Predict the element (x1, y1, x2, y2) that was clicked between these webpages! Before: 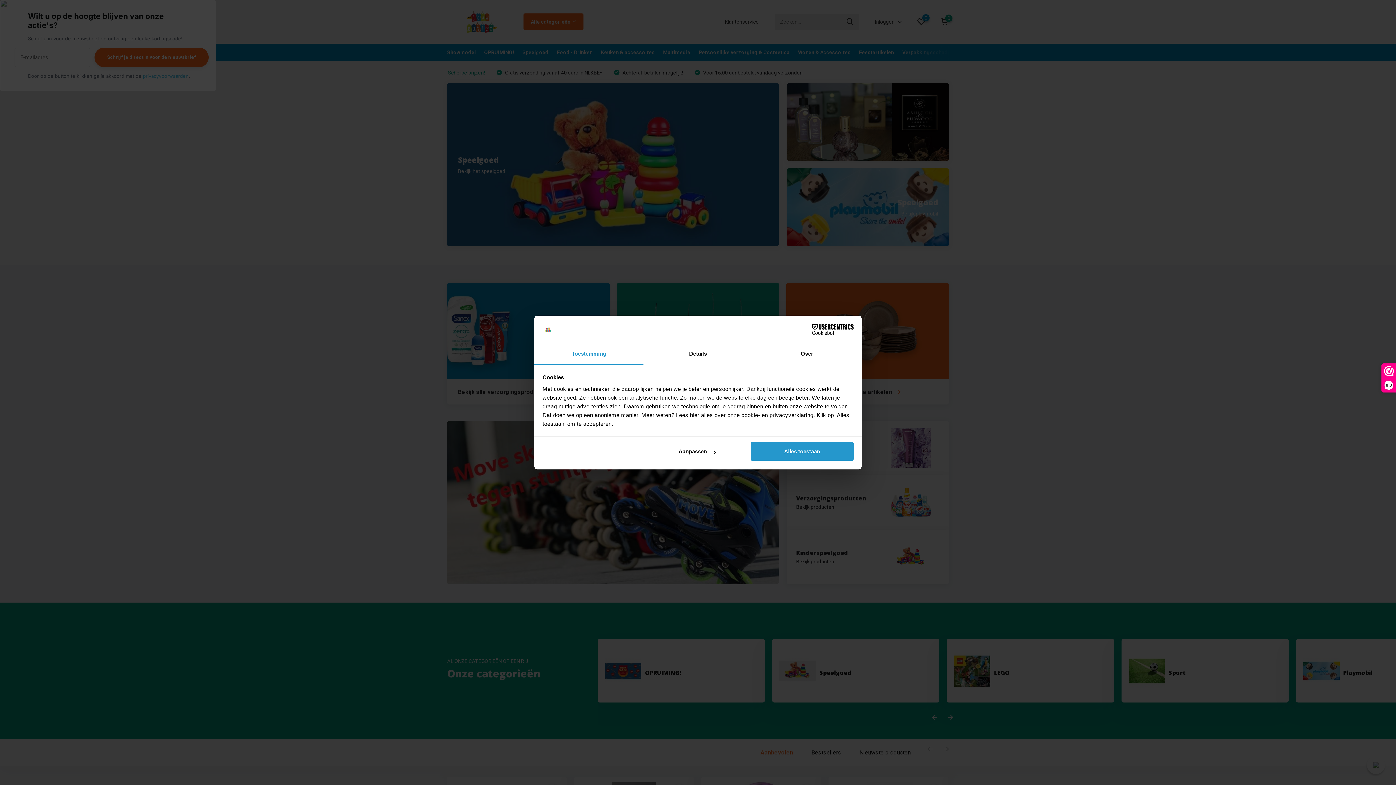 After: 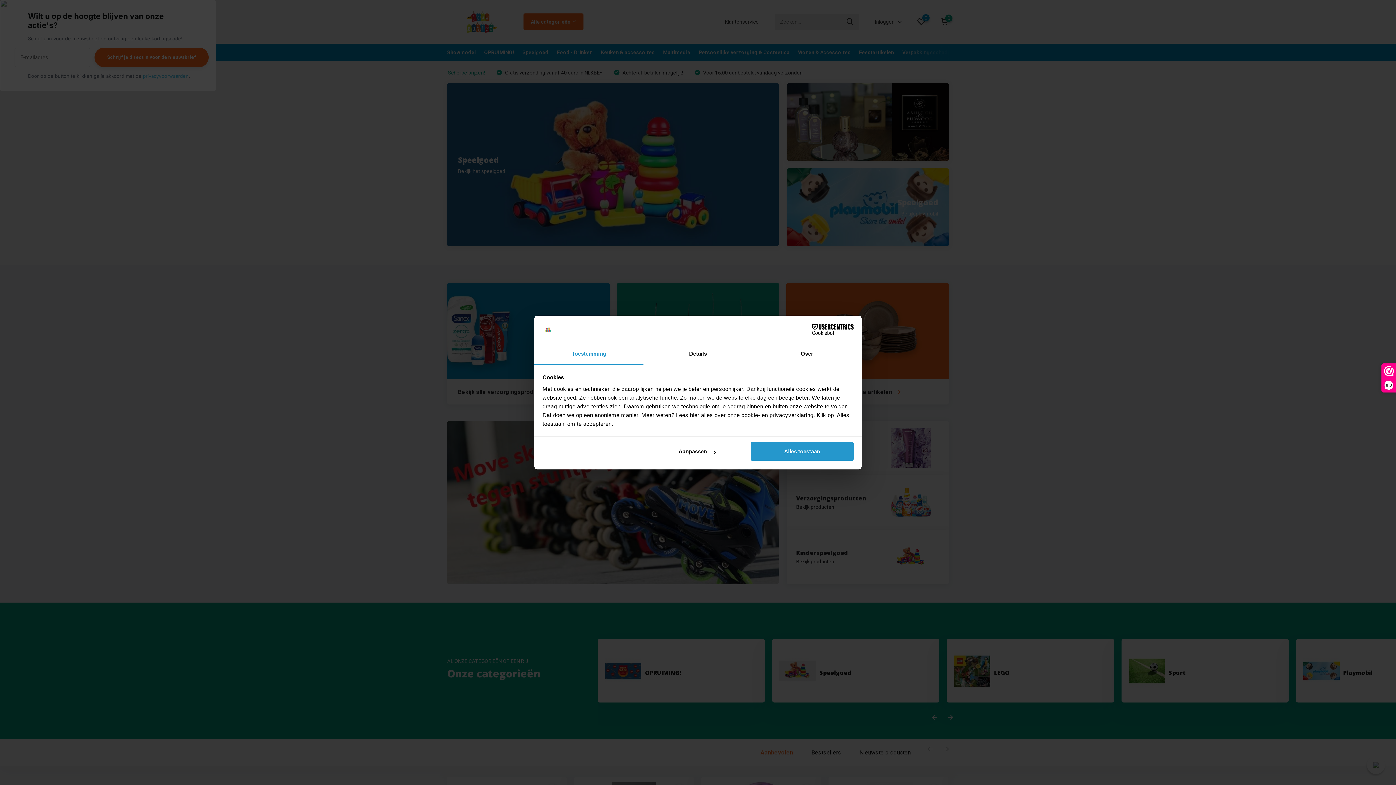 Action: label: Toestemming bbox: (534, 344, 643, 364)